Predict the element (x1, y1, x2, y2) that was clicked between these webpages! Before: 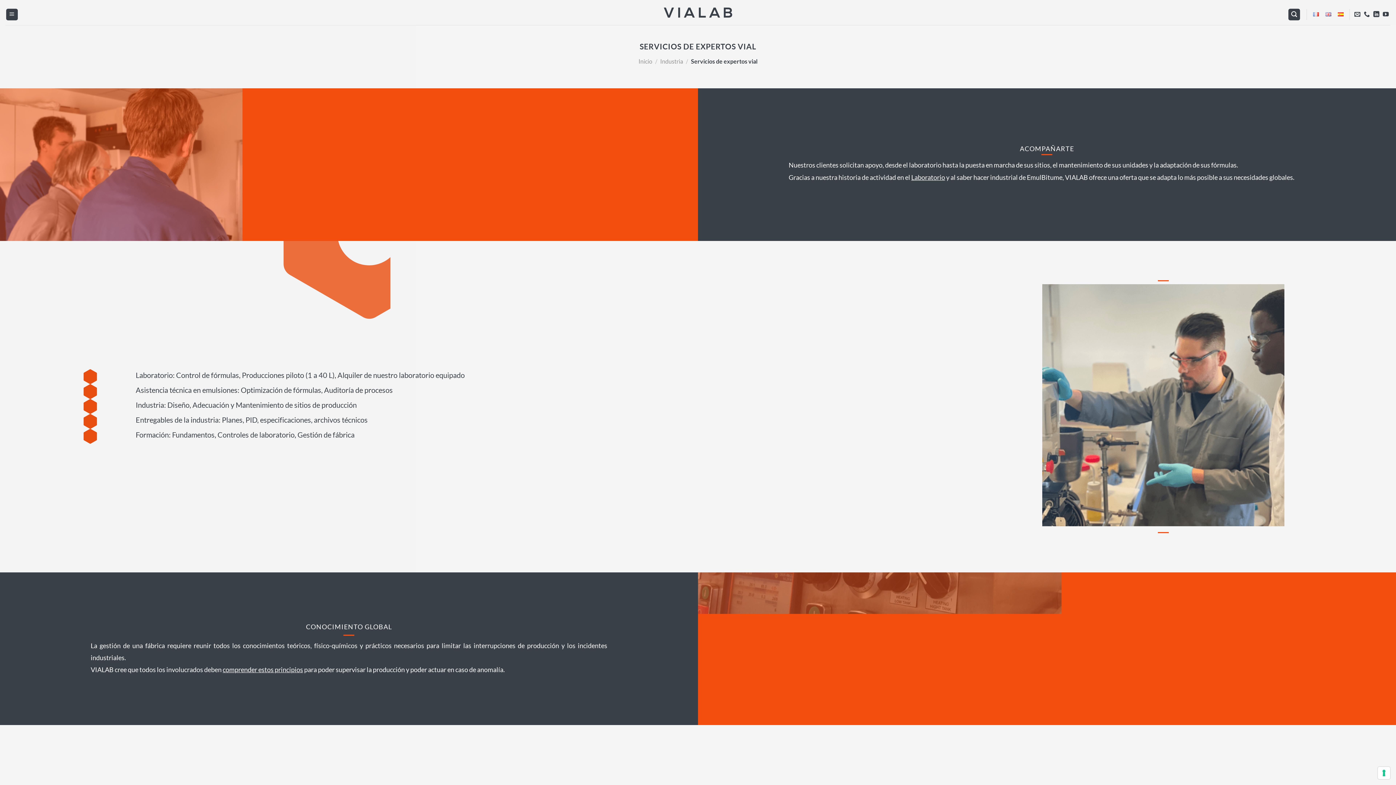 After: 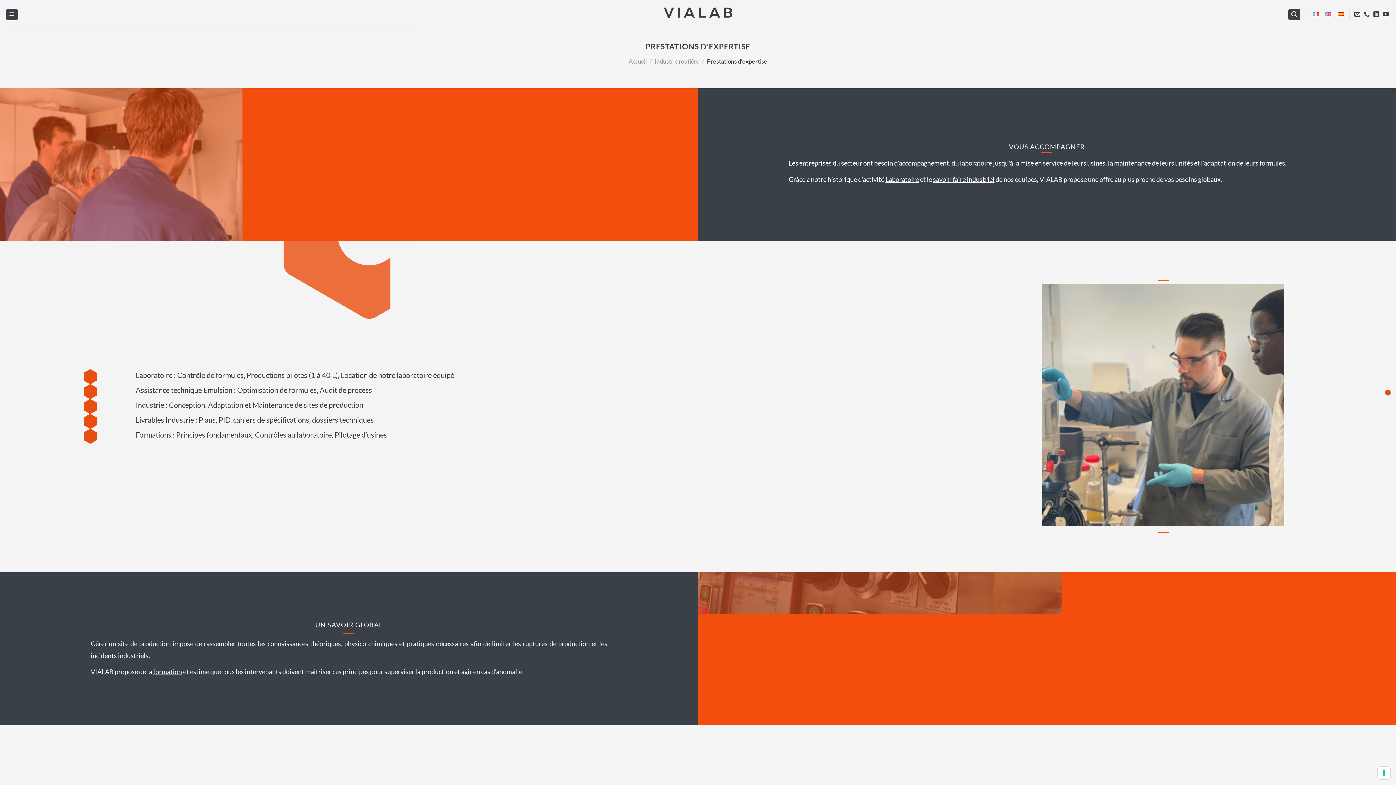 Action: bbox: (1313, 8, 1319, 20)